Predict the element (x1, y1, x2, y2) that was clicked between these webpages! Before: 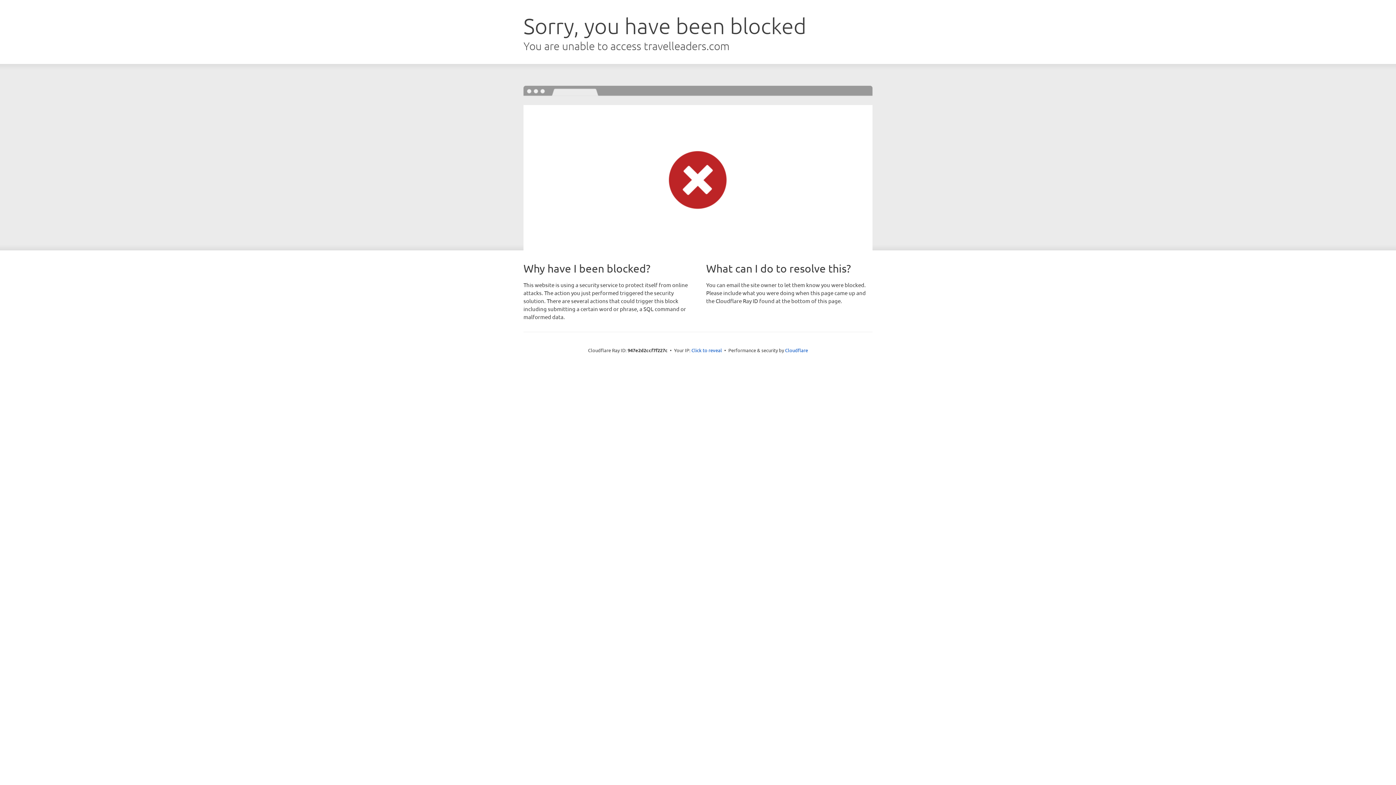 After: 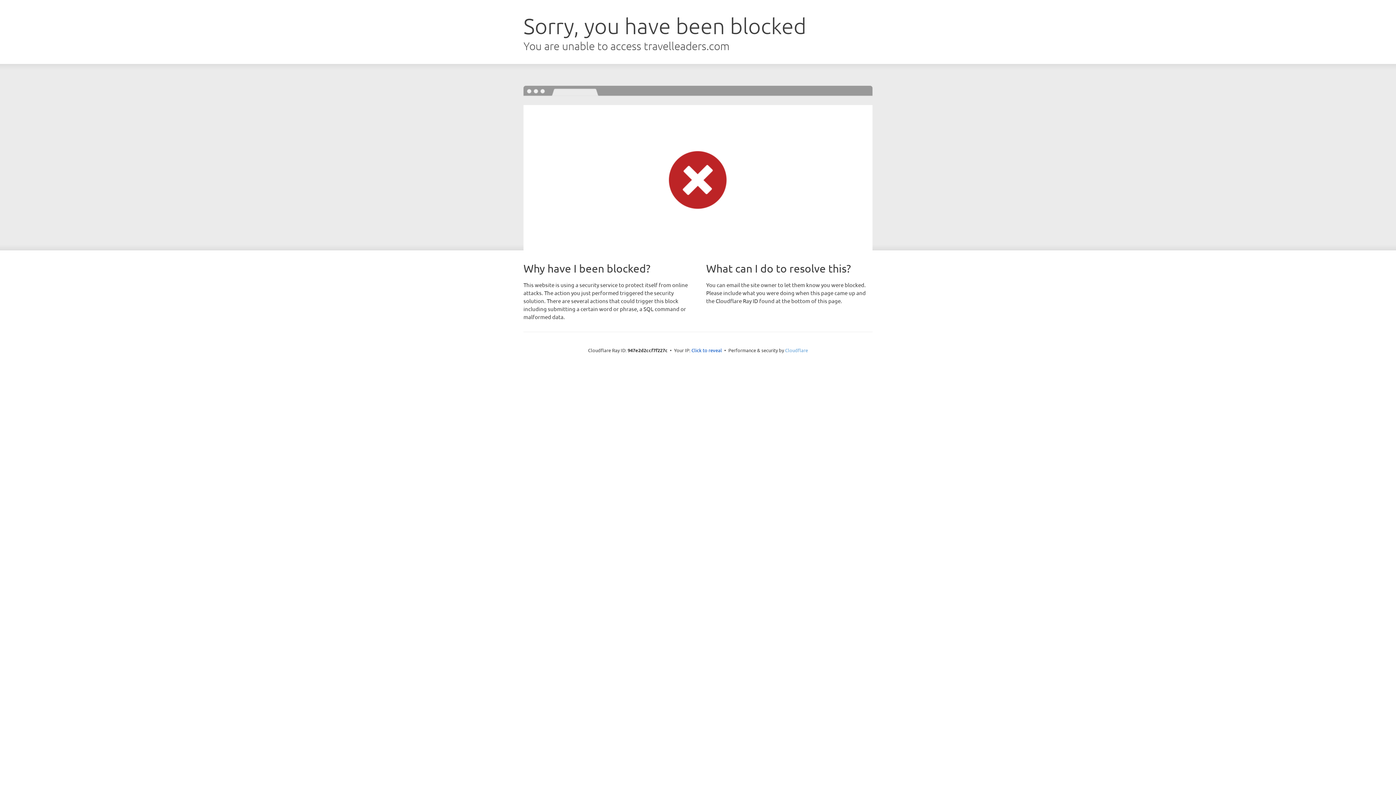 Action: label: Cloudflare bbox: (785, 347, 808, 353)